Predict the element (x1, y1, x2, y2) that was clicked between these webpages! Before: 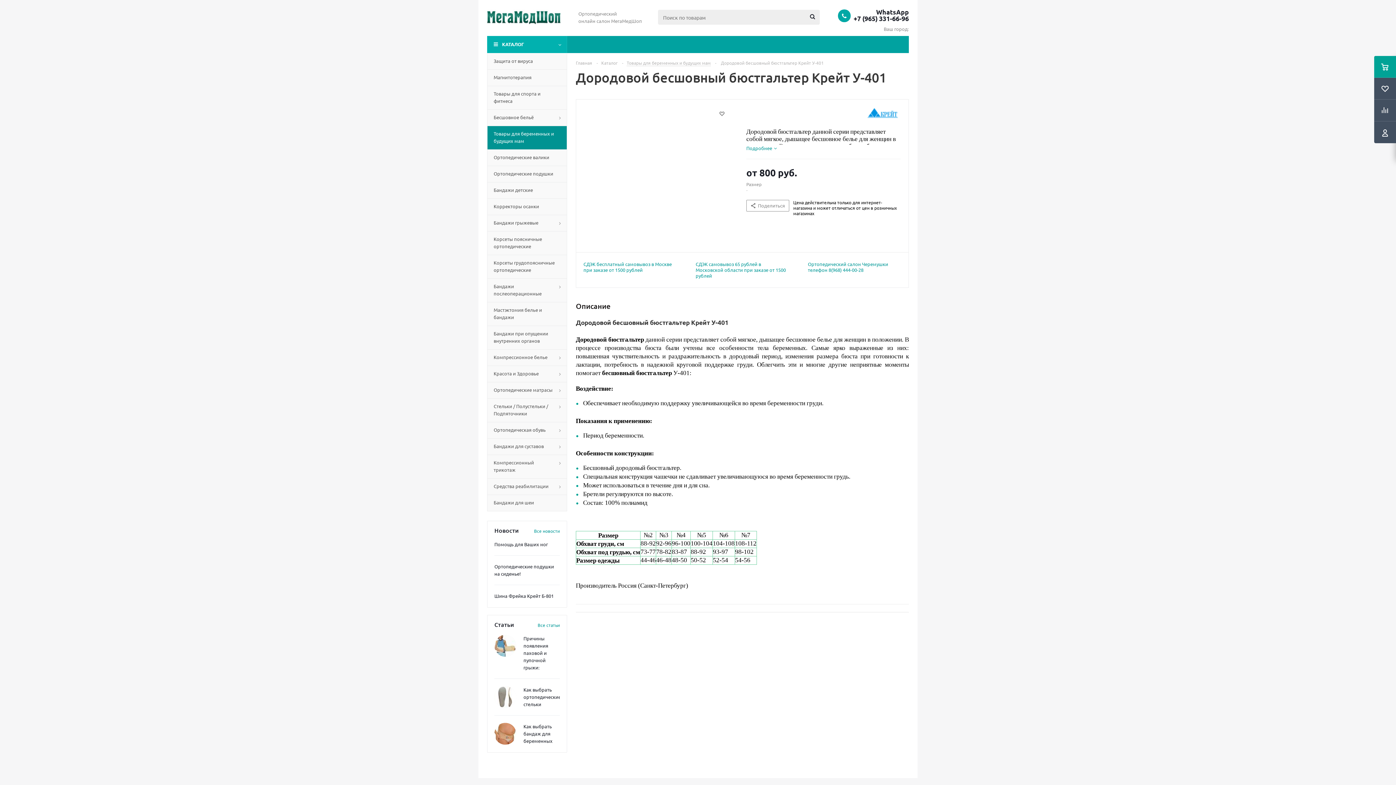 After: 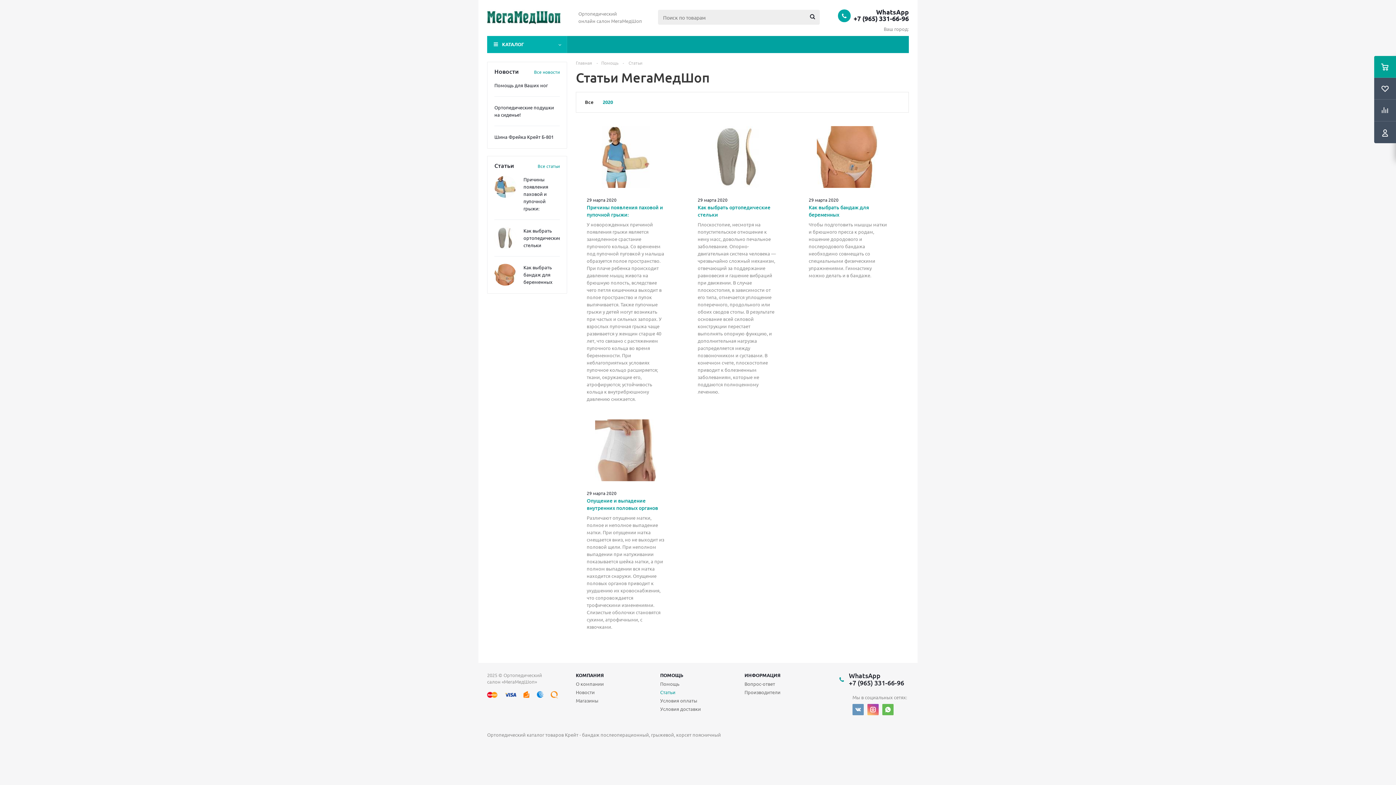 Action: bbox: (523, 723, 552, 744) label: Как выбрать бандаж для беременных